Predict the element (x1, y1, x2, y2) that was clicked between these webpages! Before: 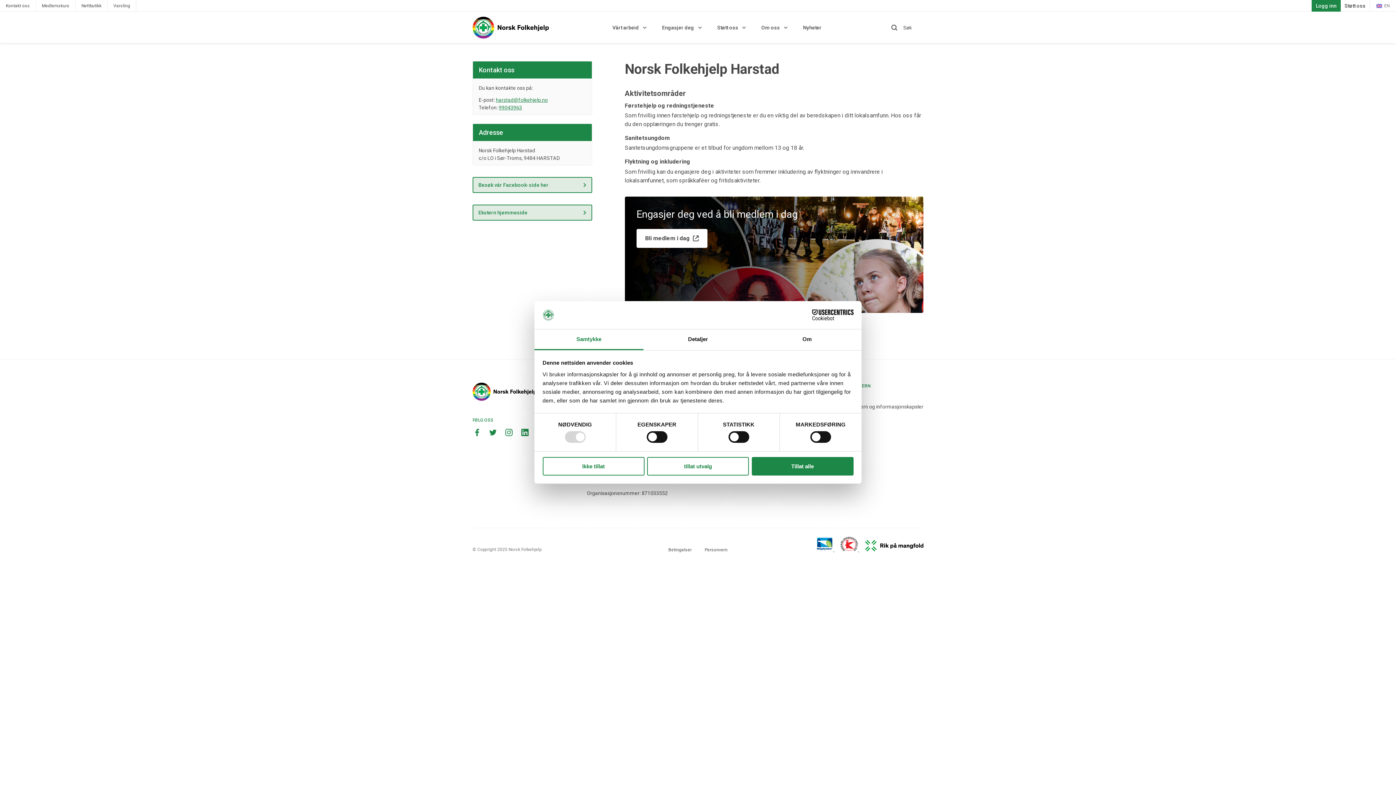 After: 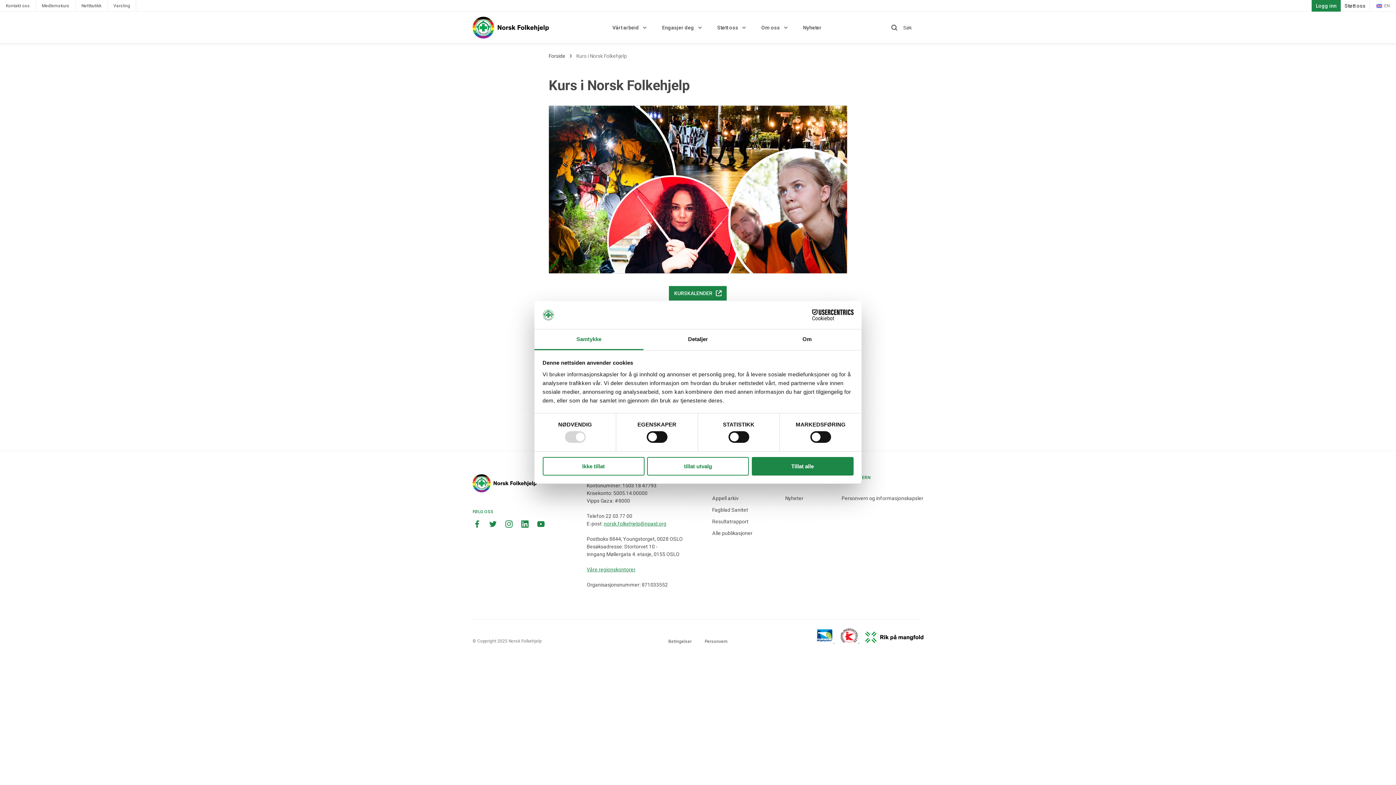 Action: bbox: (36, 0, 75, 11) label: Medlemskurs Norsk Folkehjelp